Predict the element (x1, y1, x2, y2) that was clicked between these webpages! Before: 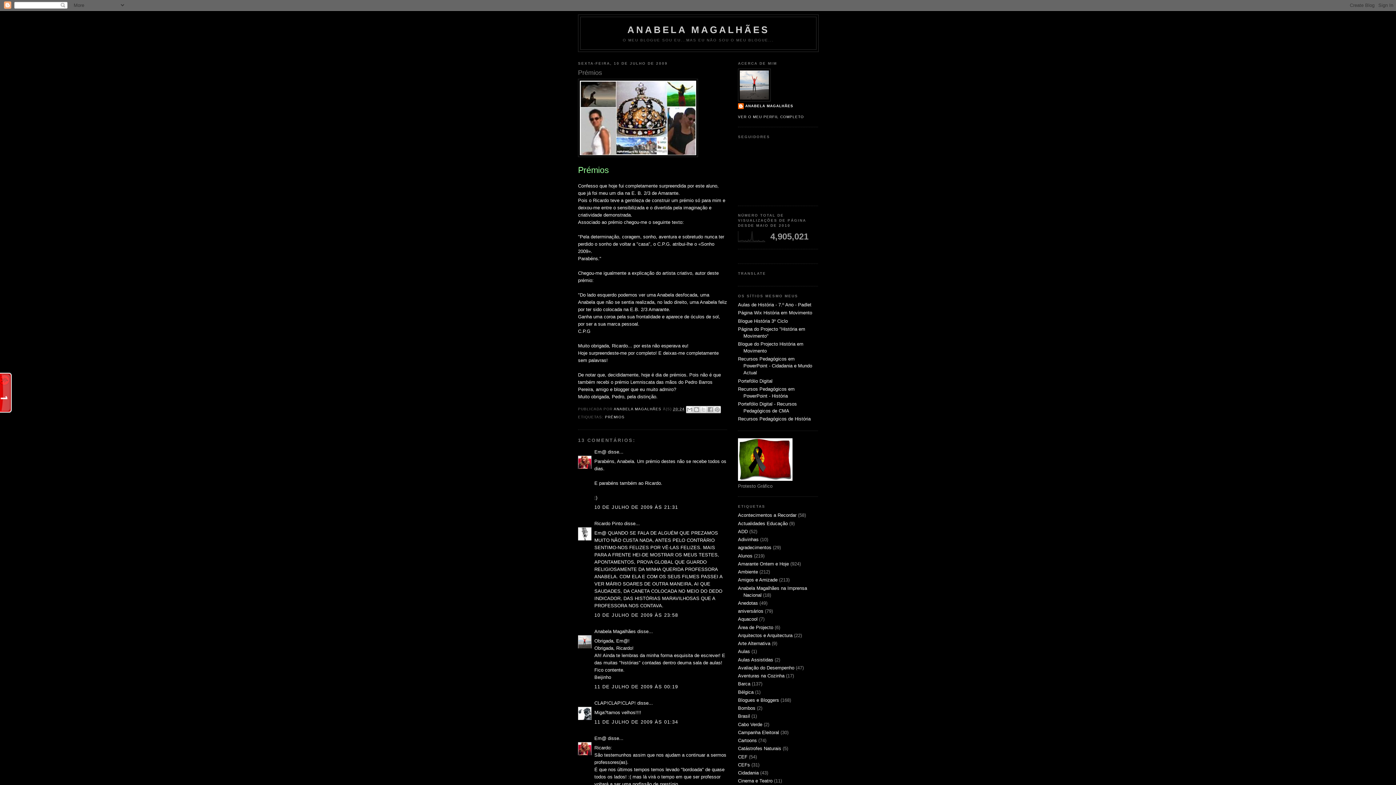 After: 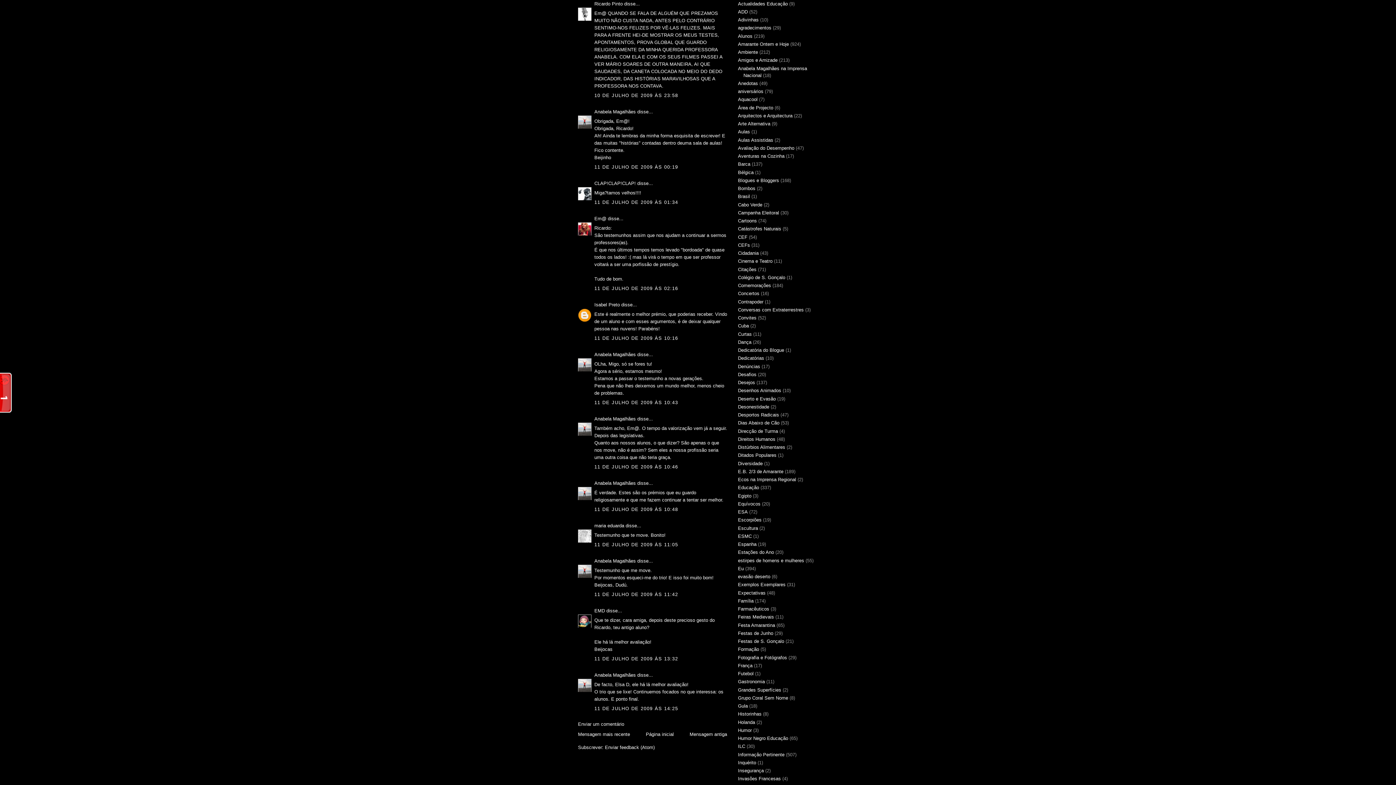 Action: label: 10 DE JULHO DE 2009 ÀS 23:58 bbox: (594, 612, 678, 618)